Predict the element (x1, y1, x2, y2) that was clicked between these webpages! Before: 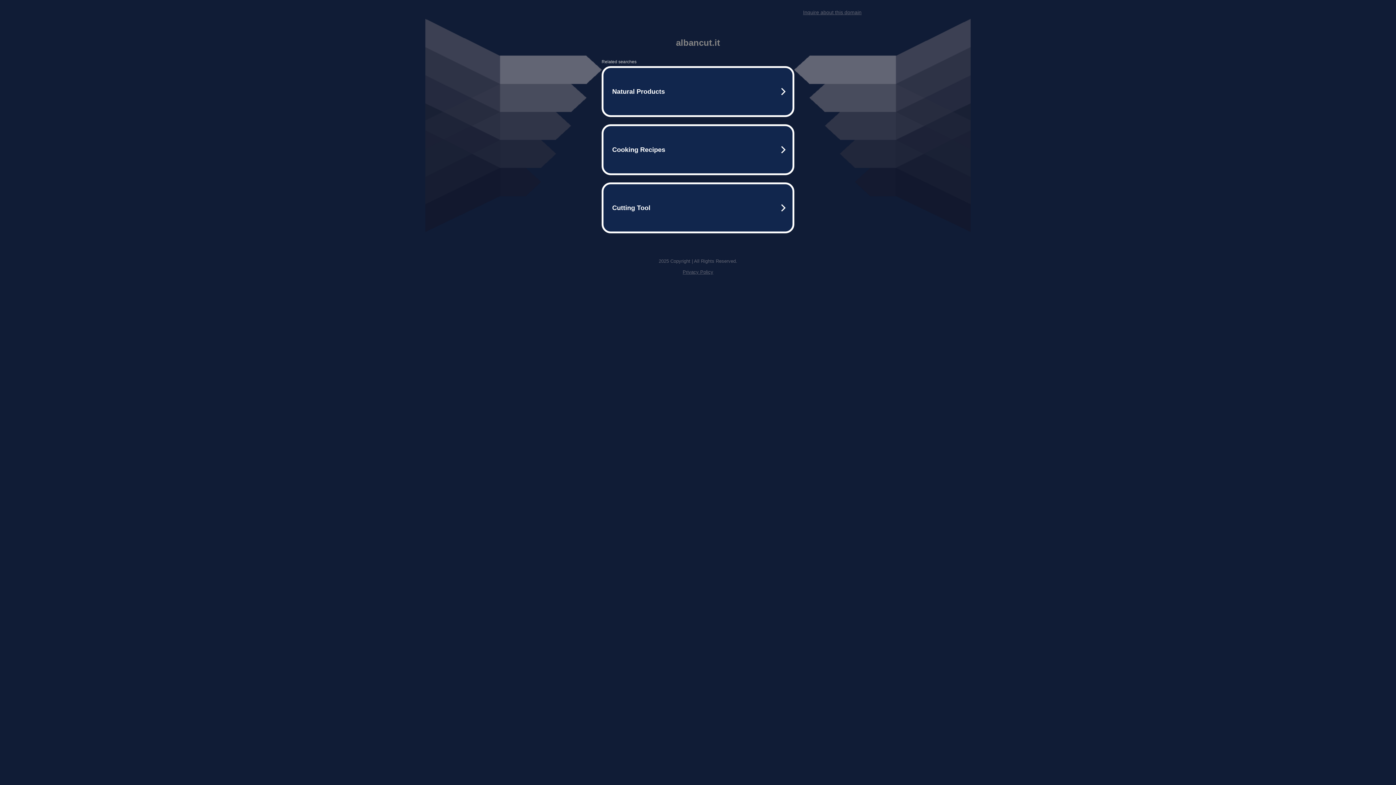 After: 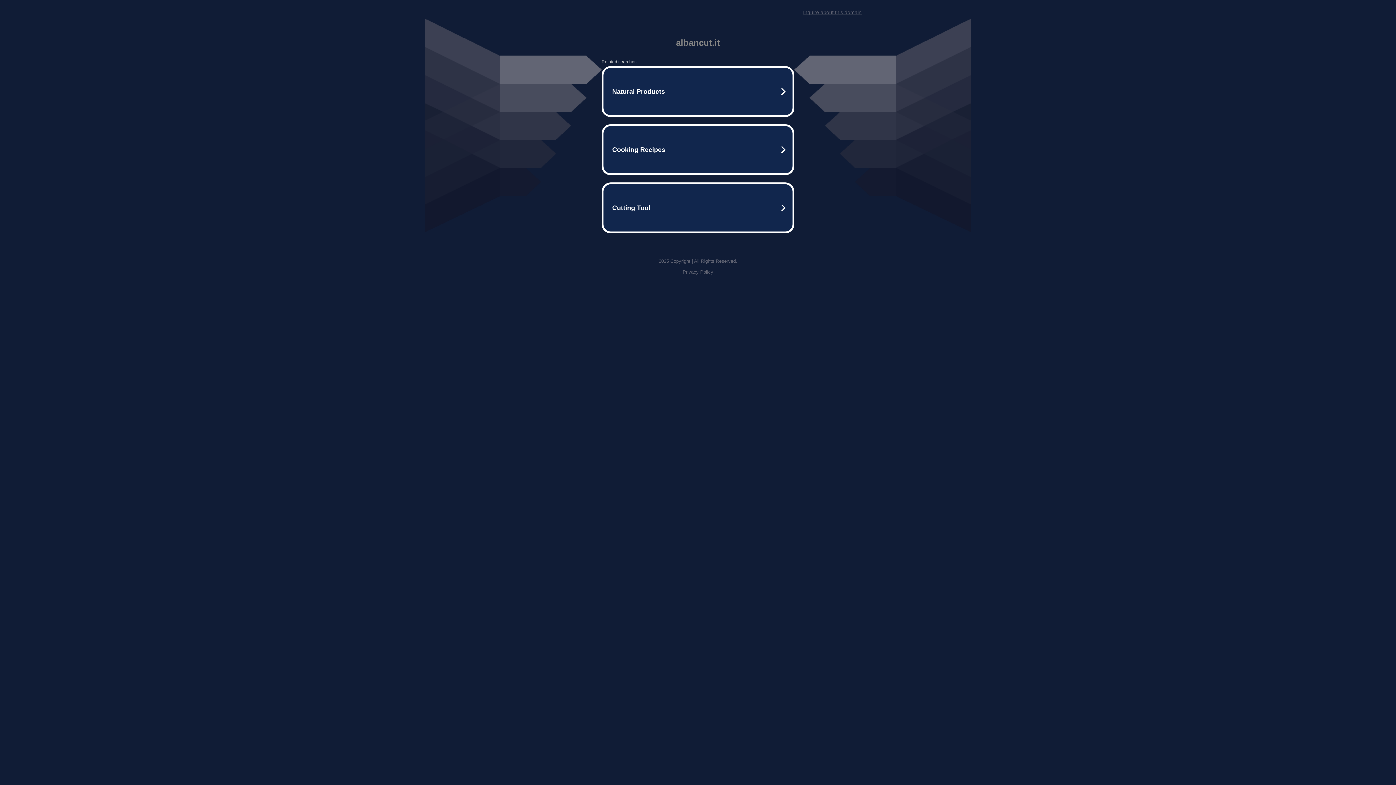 Action: label: Inquire about this domain bbox: (803, 9, 861, 15)